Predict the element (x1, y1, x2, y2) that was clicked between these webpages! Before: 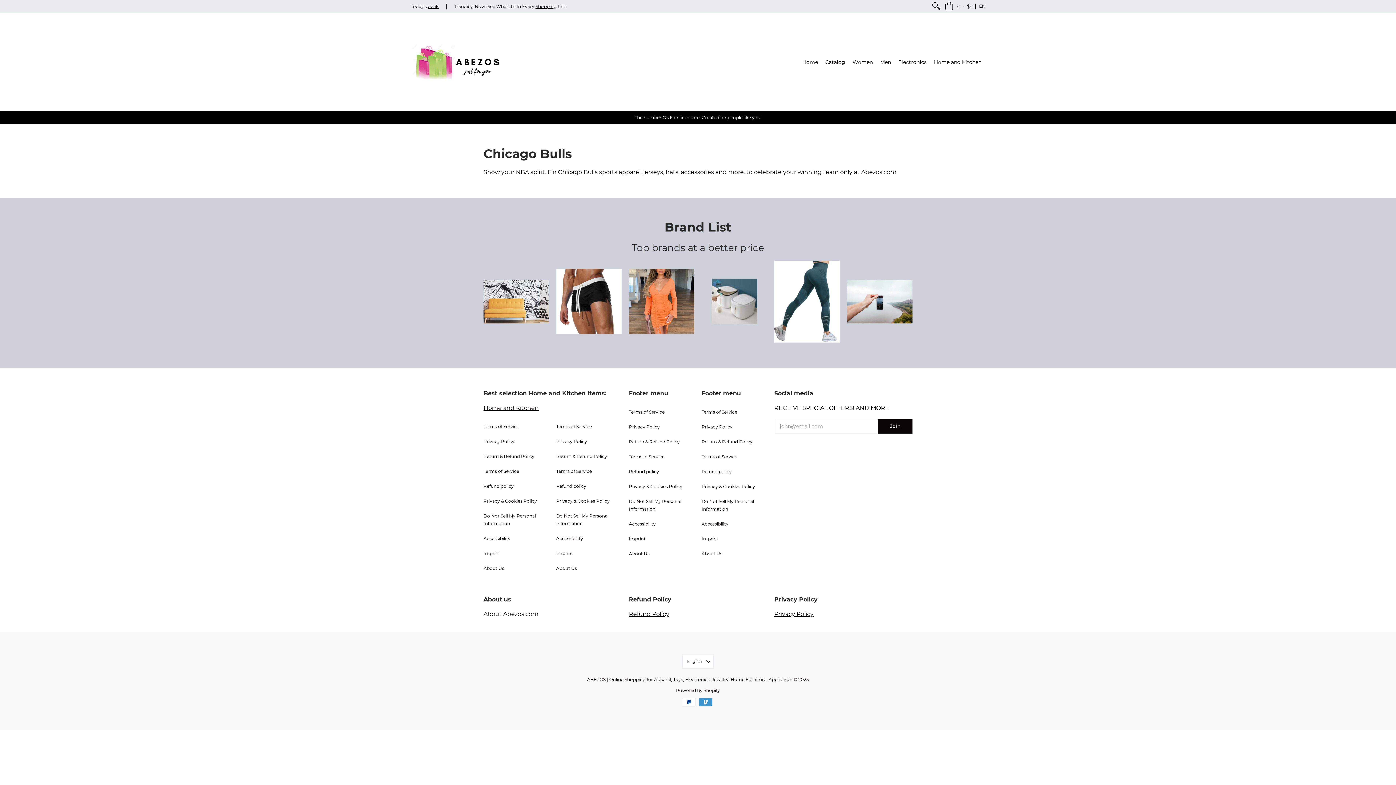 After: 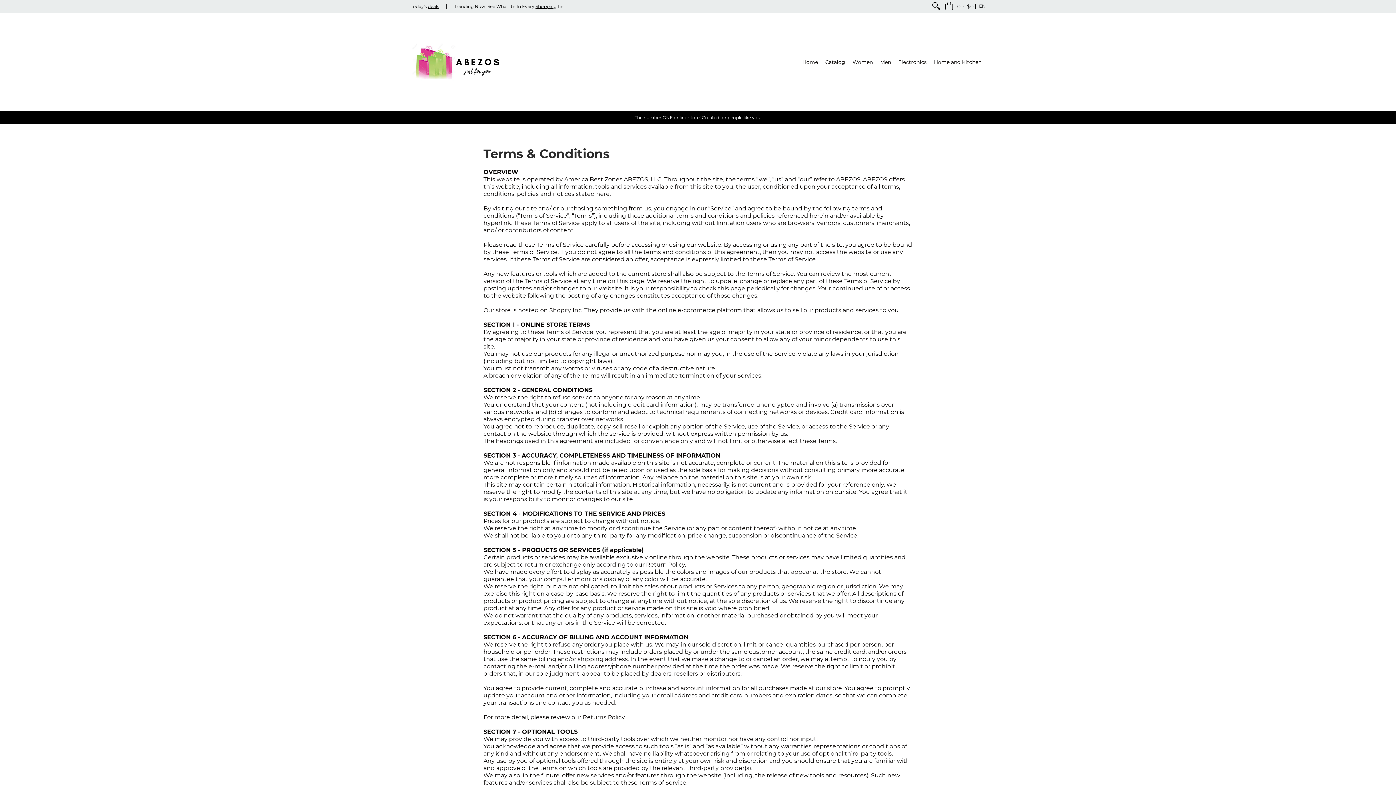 Action: label: Terms of Service bbox: (701, 409, 737, 414)